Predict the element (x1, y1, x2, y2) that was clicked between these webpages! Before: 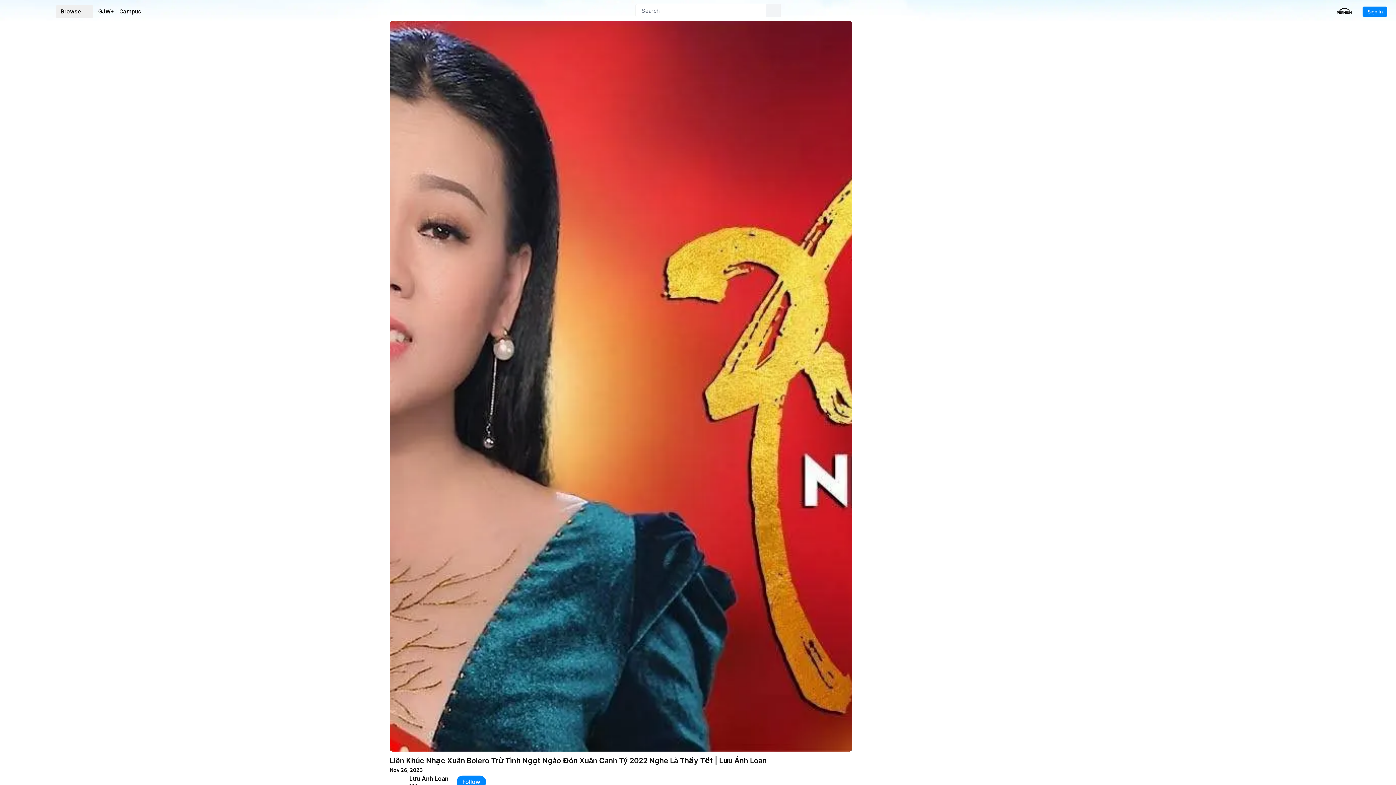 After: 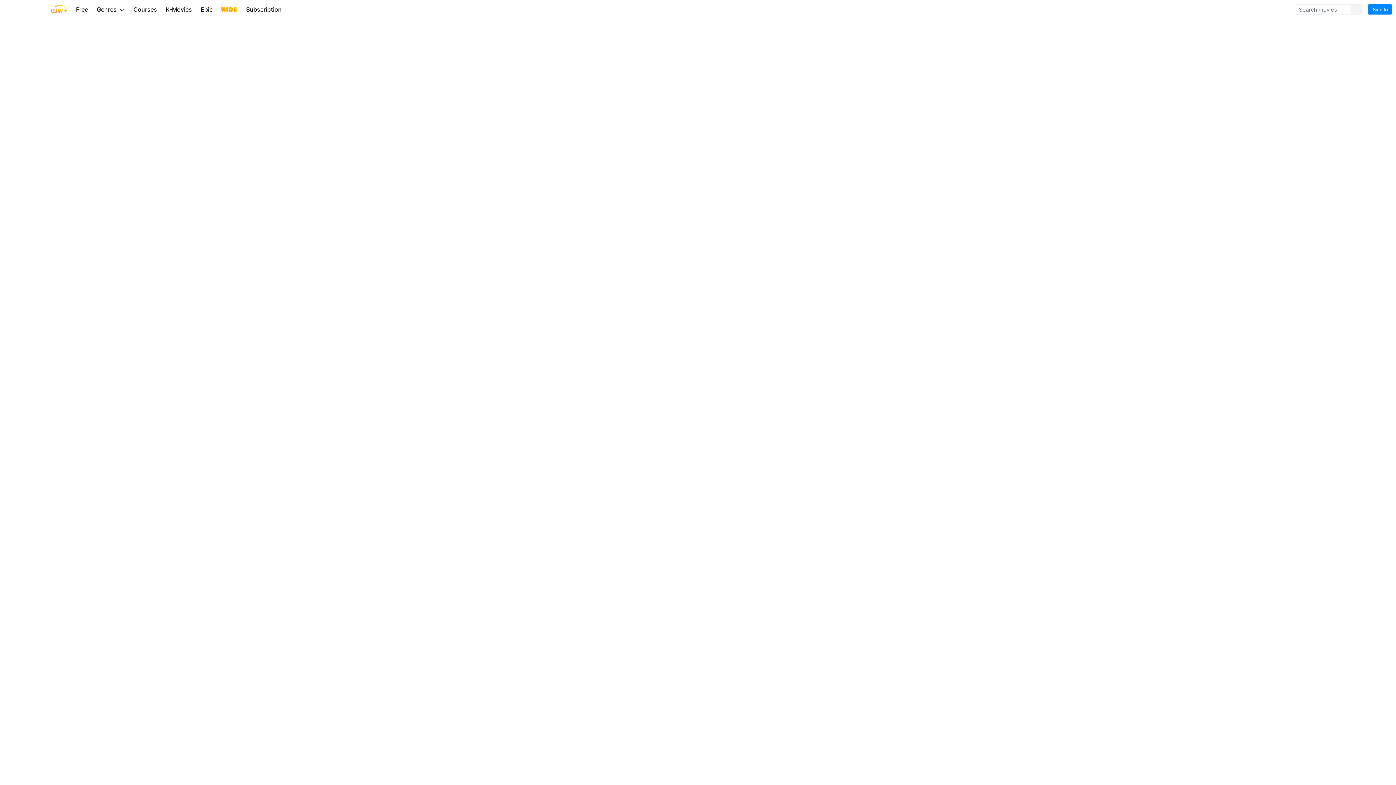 Action: label: GJW+ bbox: (98, 7, 114, 16)